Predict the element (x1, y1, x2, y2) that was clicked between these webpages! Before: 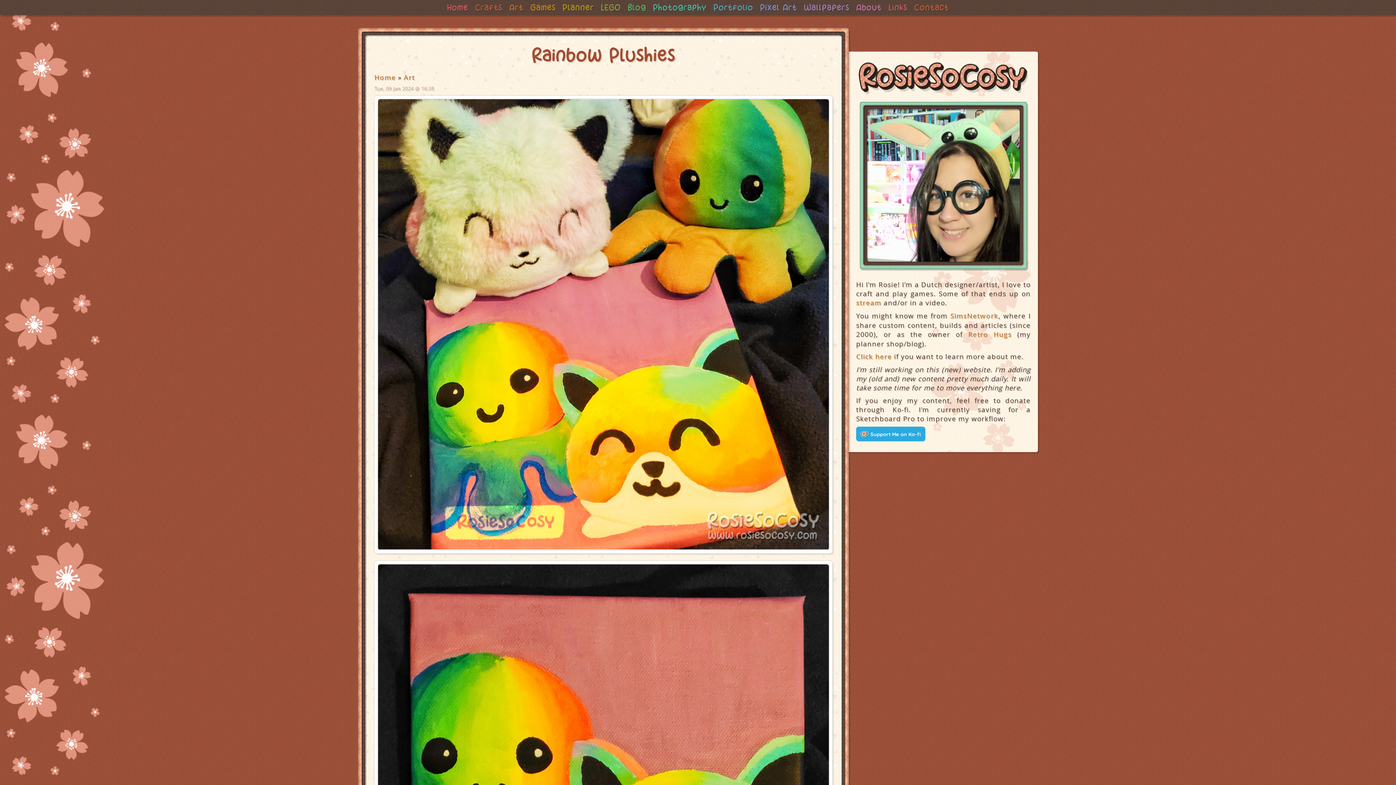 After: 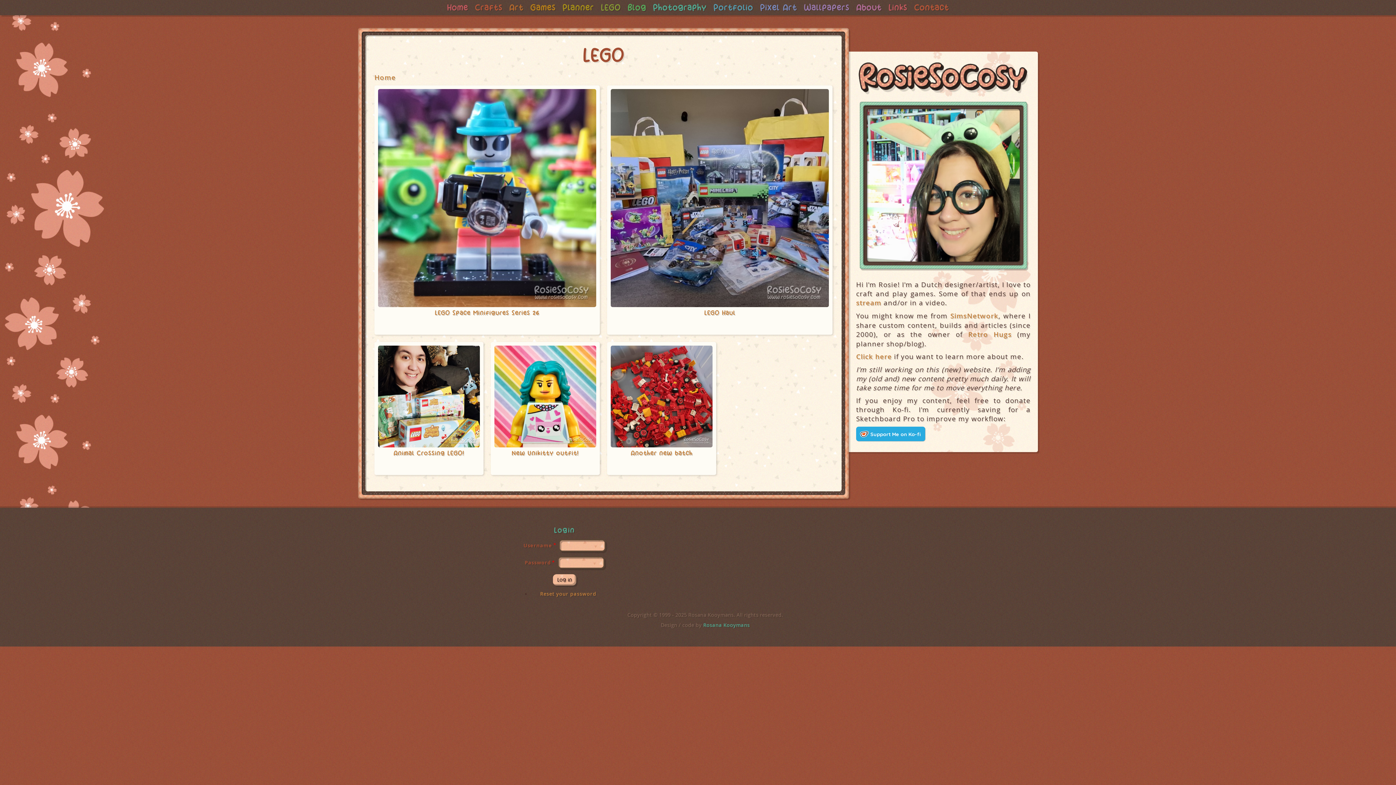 Action: bbox: (601, 0, 620, 15) label: LEGO